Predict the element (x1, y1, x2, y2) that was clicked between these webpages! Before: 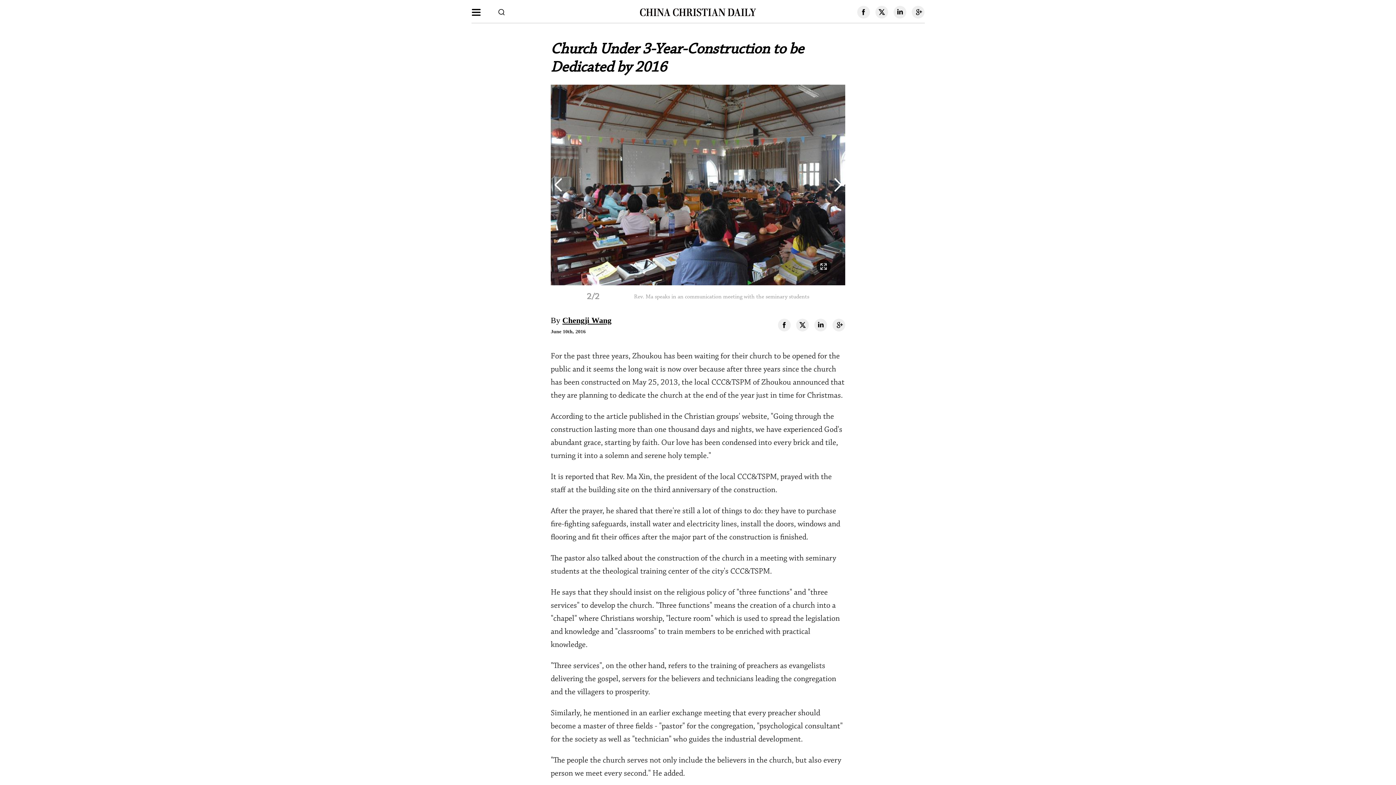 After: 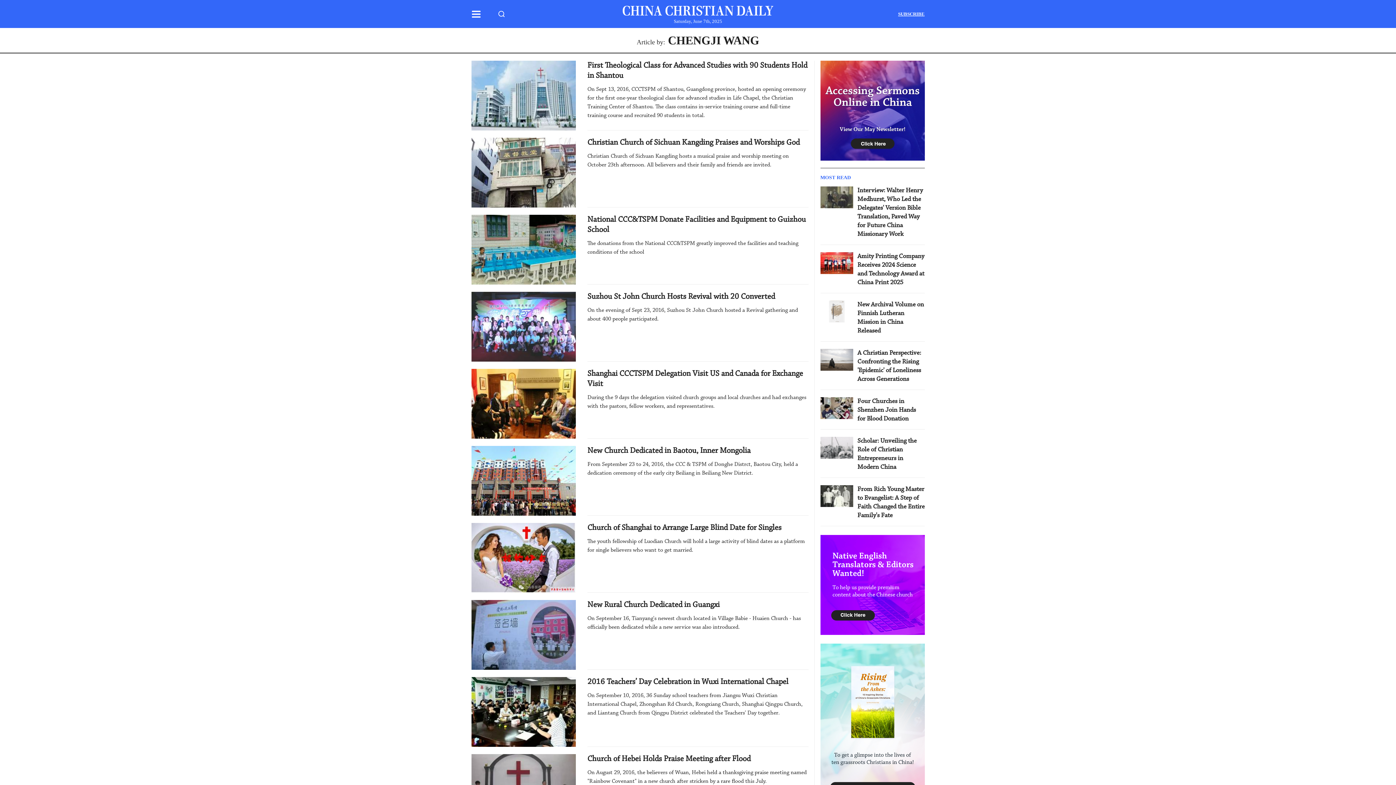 Action: label: Chengji Wang bbox: (562, 316, 611, 325)